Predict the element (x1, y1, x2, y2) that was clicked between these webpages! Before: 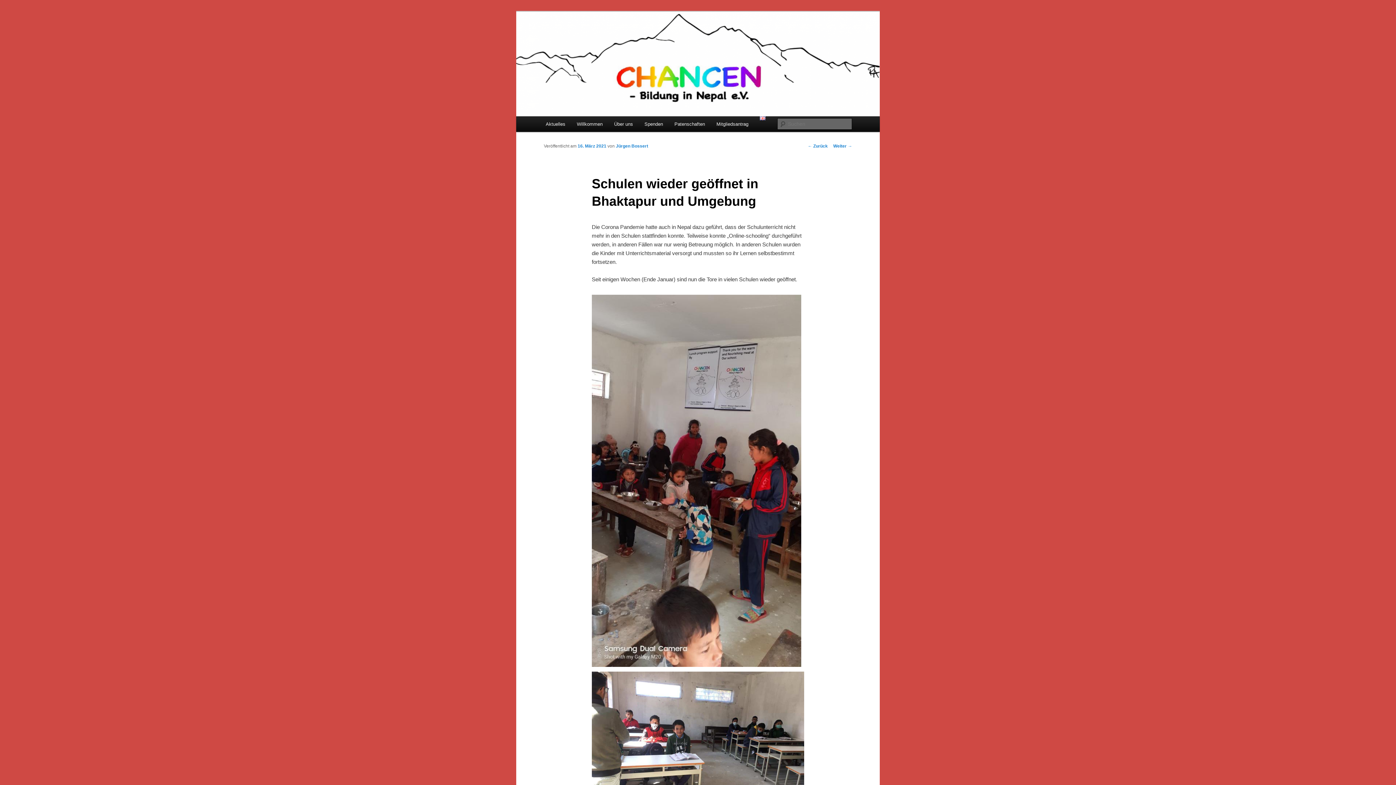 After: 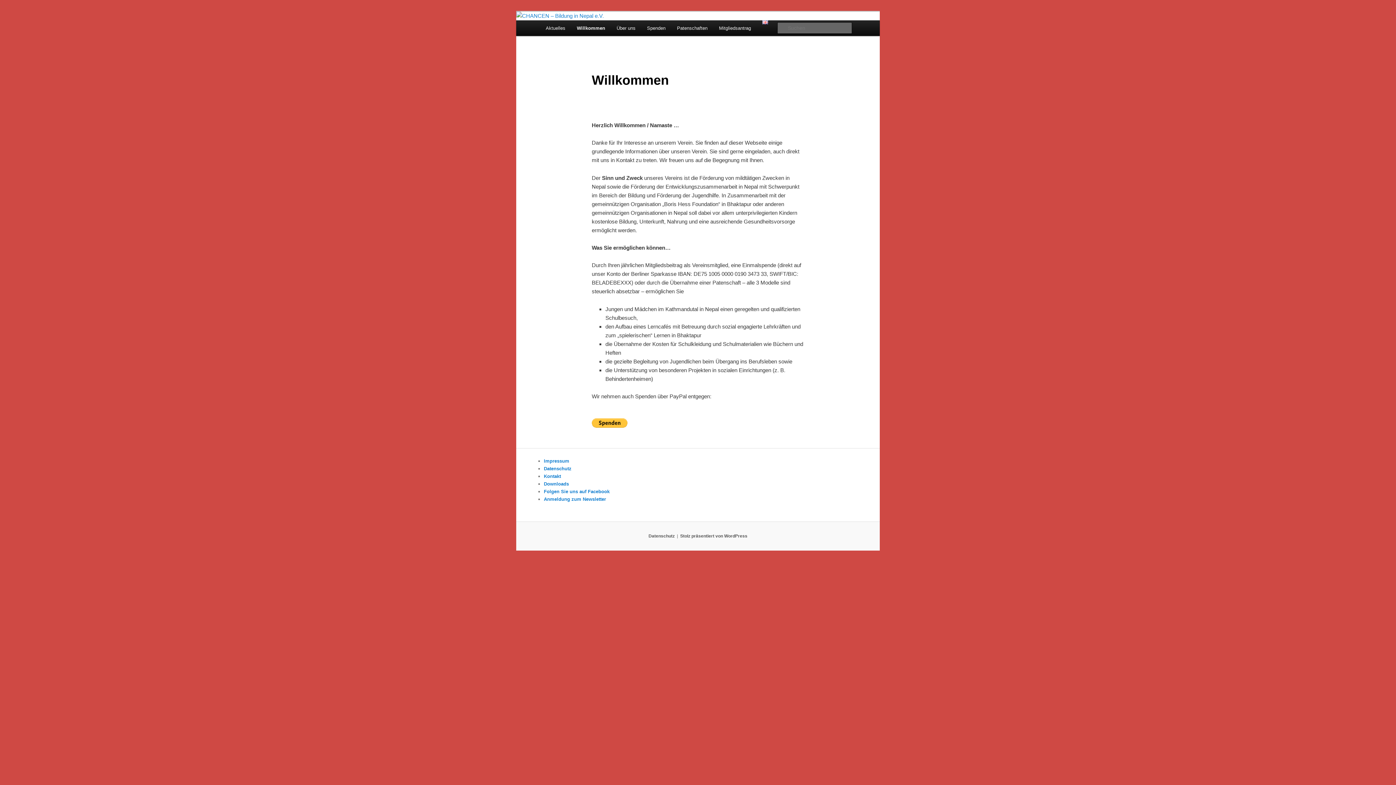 Action: bbox: (571, 116, 608, 132) label: Willkommen